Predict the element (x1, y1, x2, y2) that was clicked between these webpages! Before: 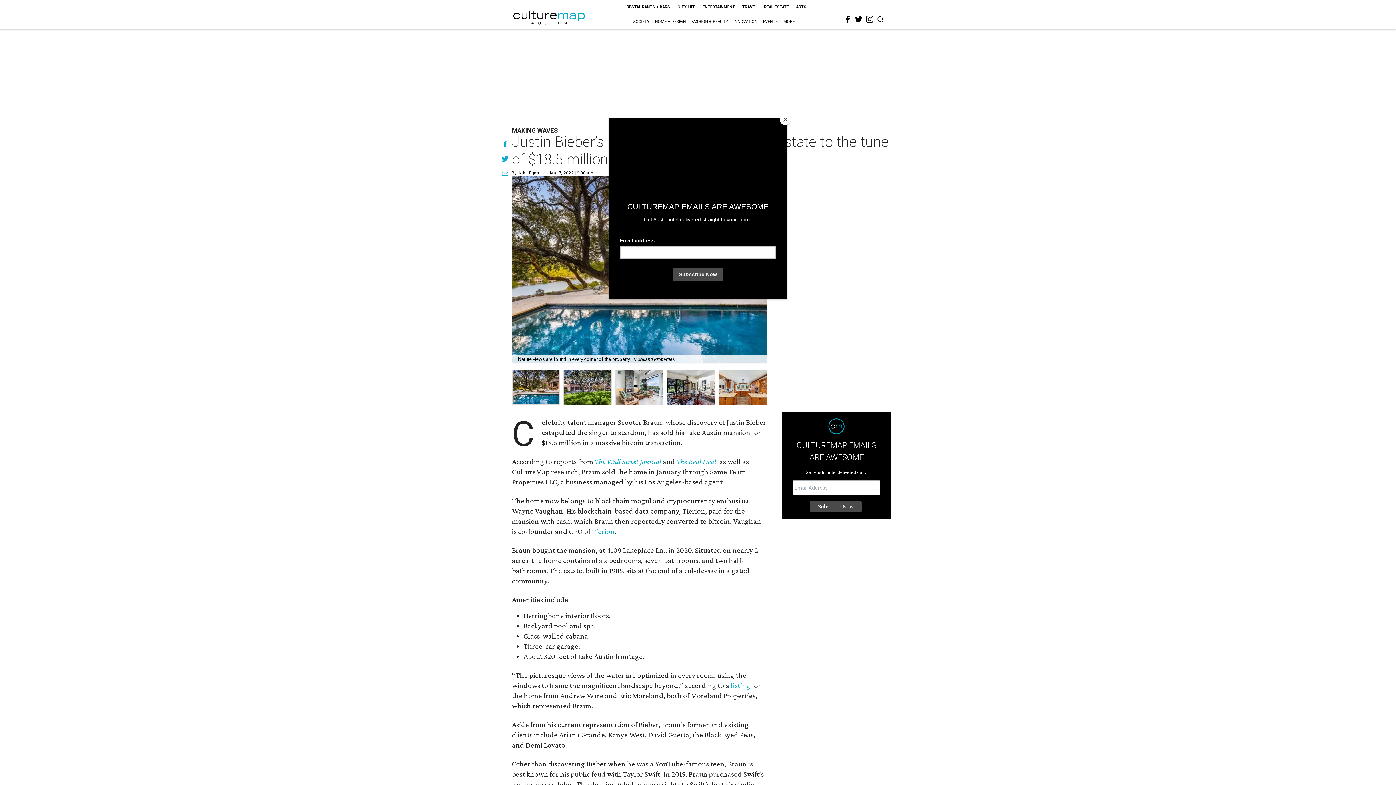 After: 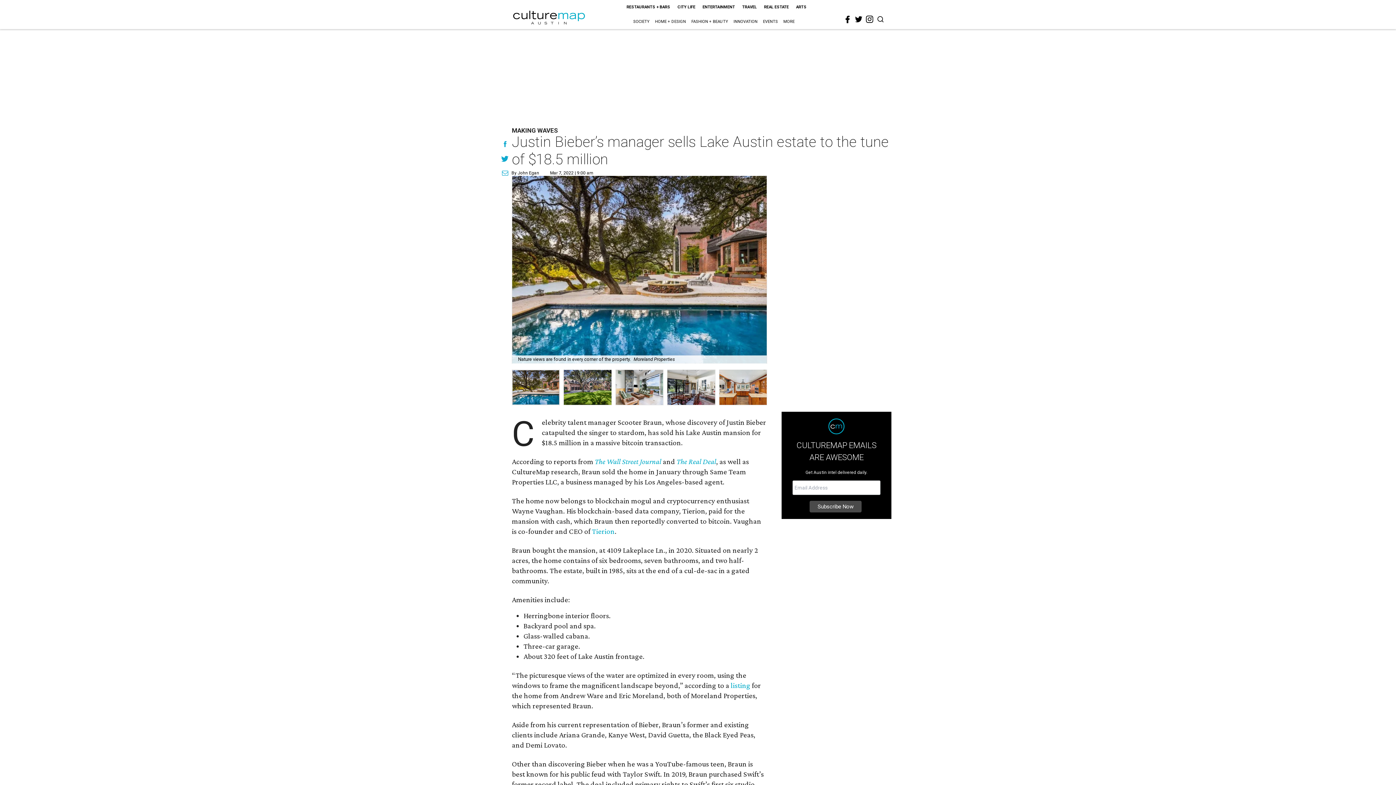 Action: bbox: (780, 114, 790, 125) label: Close